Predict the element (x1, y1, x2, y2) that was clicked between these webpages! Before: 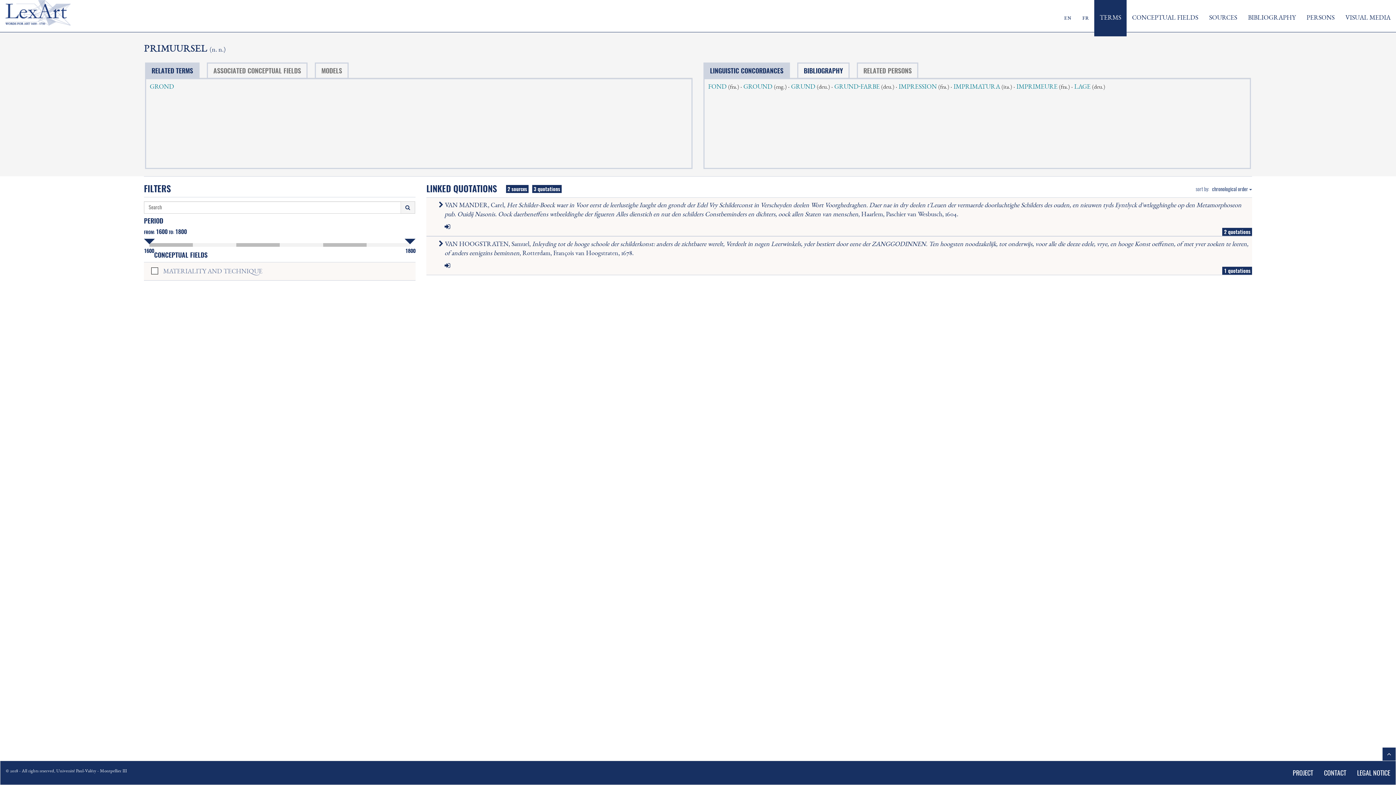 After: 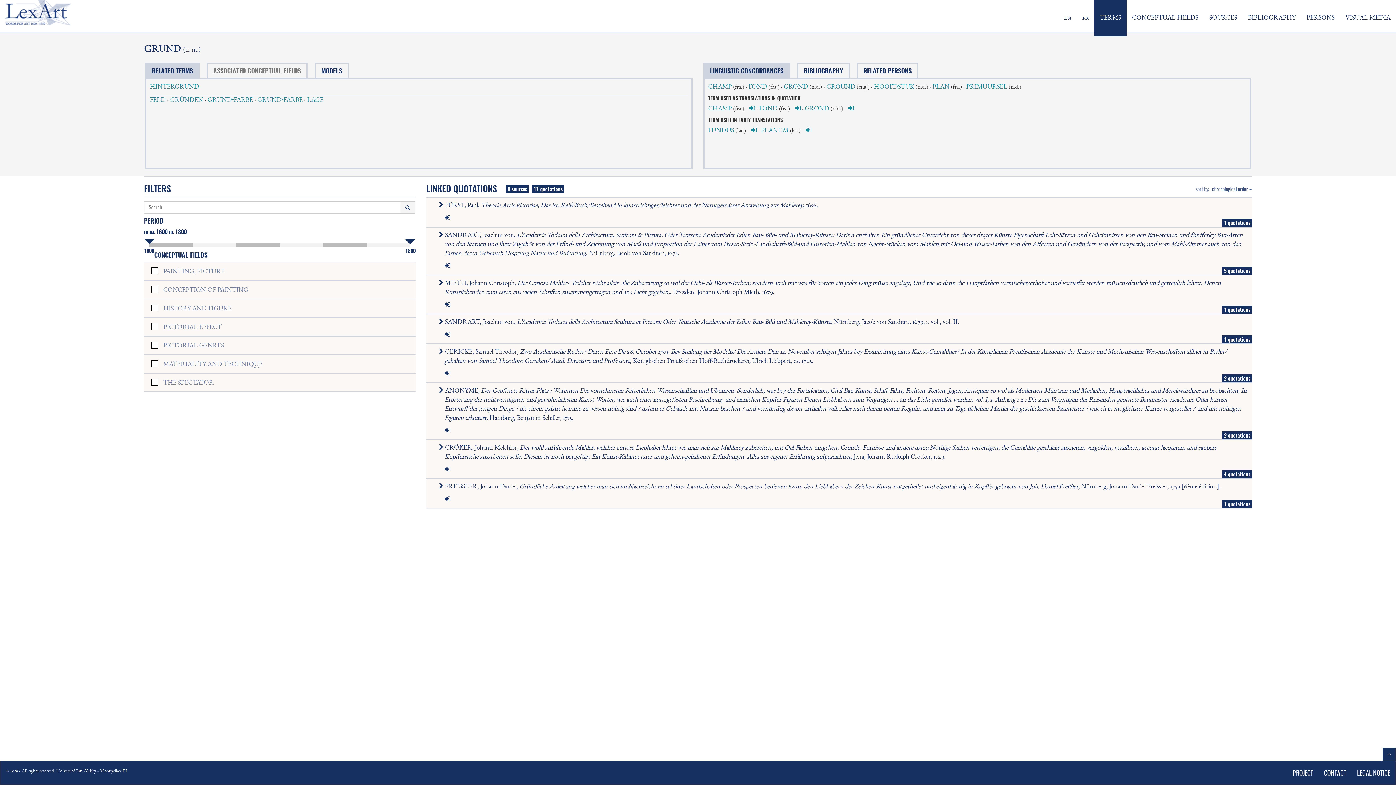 Action: label: GRUND bbox: (791, 83, 815, 90)